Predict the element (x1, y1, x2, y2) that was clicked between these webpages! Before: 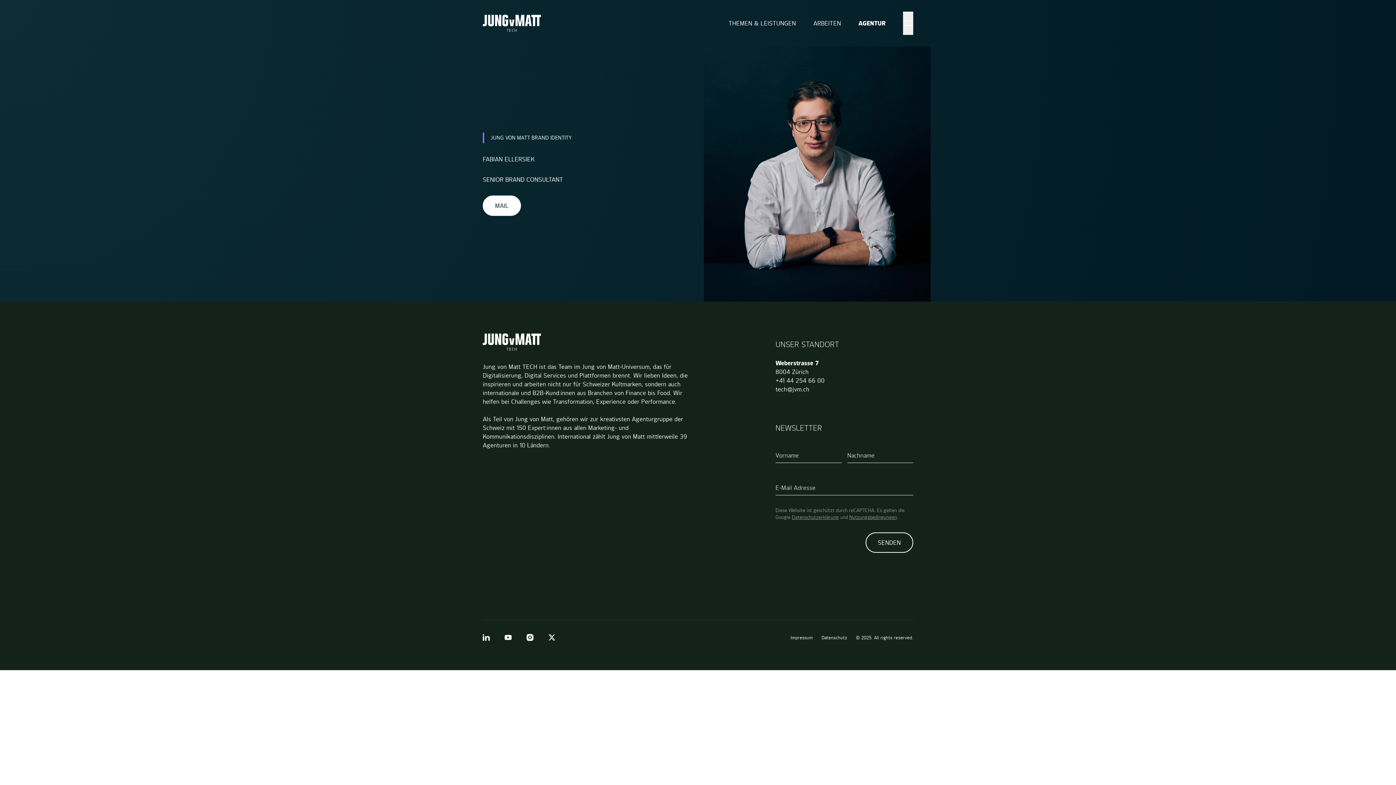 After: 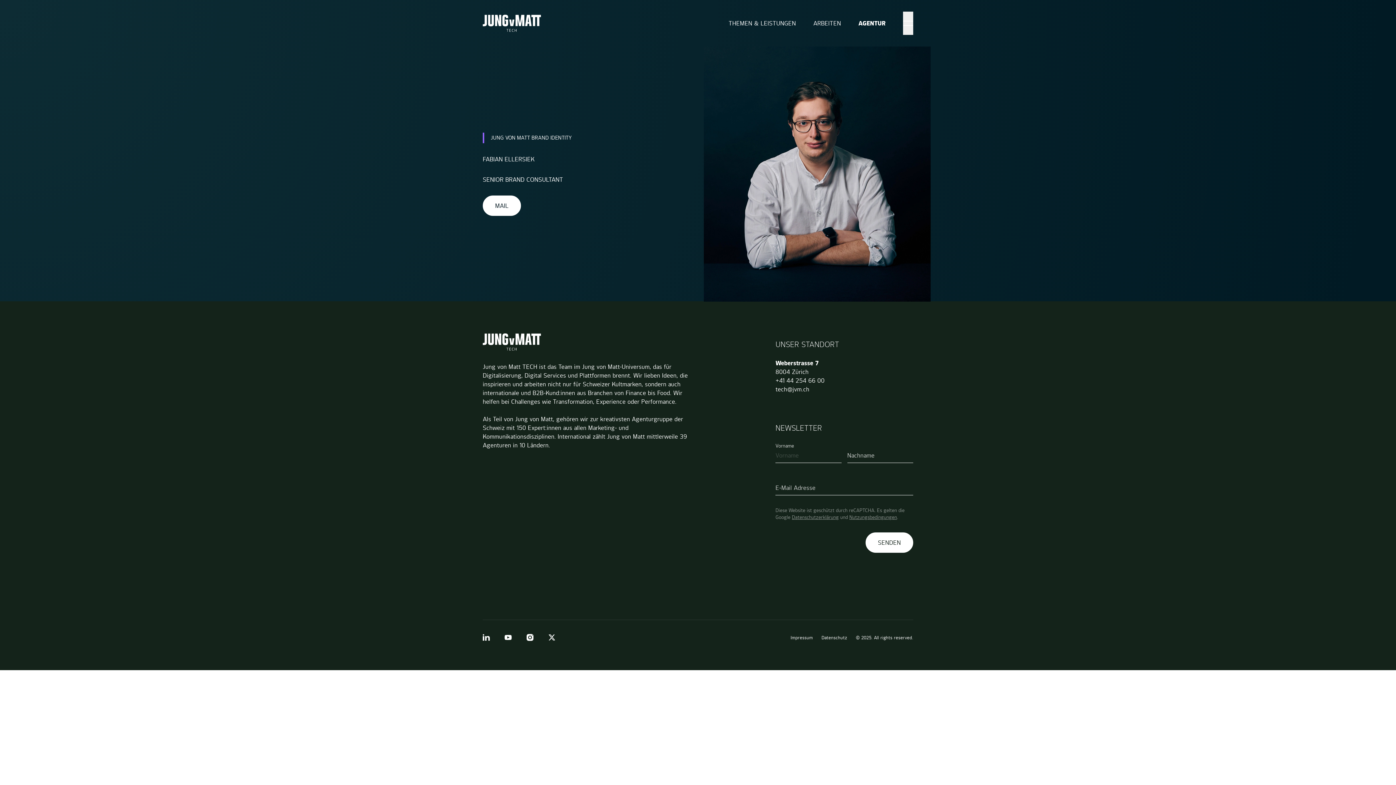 Action: bbox: (865, 532, 913, 553) label: SENDEN